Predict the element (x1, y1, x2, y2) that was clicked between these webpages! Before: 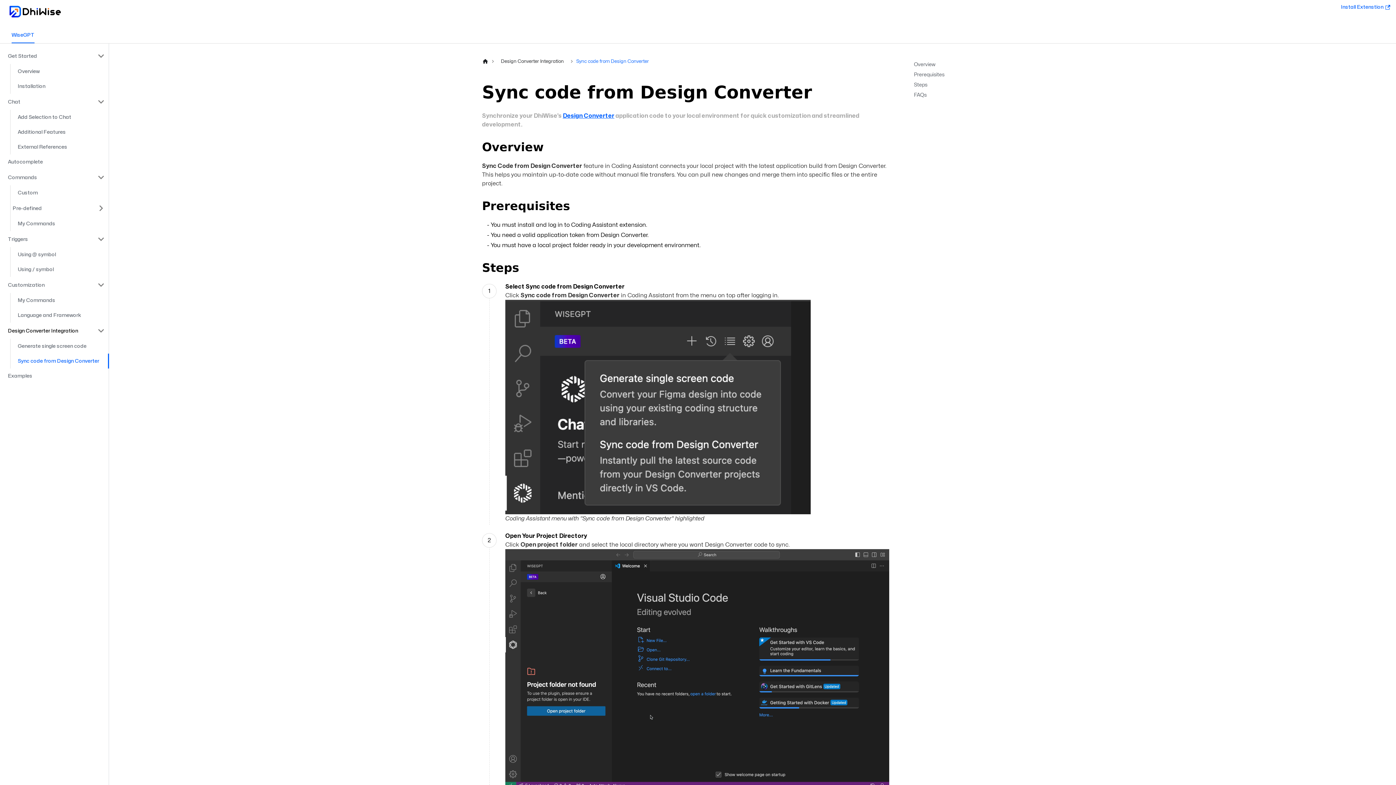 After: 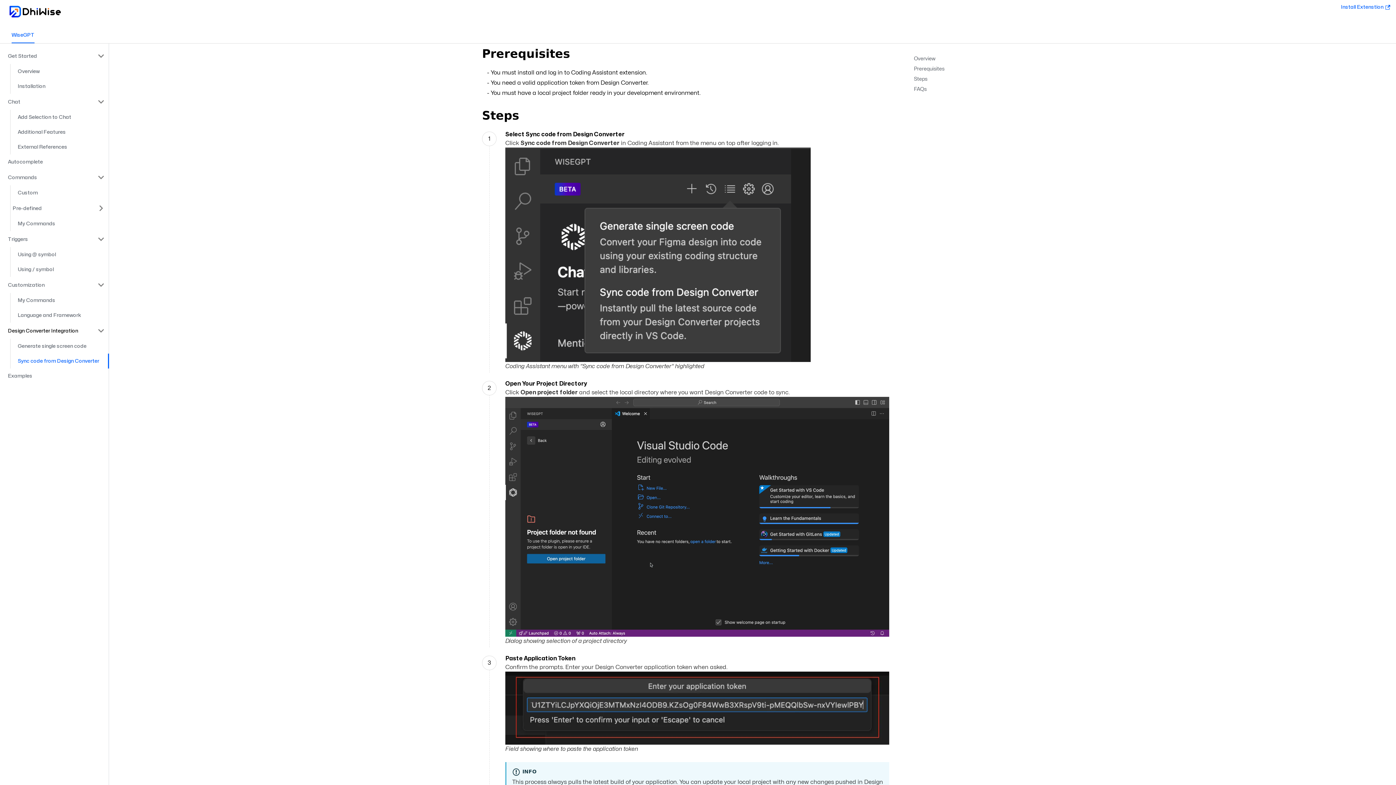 Action: label: Prerequisites bbox: (914, 71, 1026, 78)